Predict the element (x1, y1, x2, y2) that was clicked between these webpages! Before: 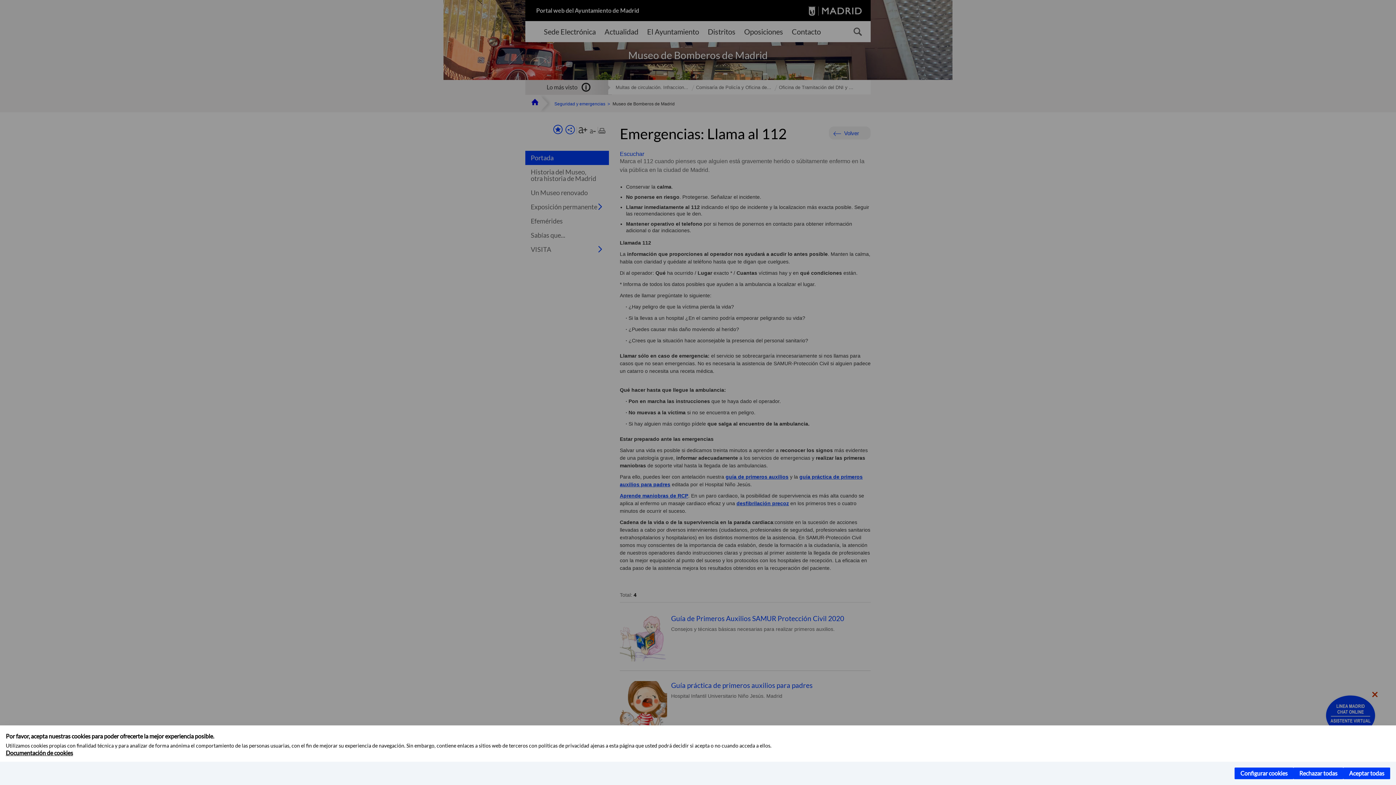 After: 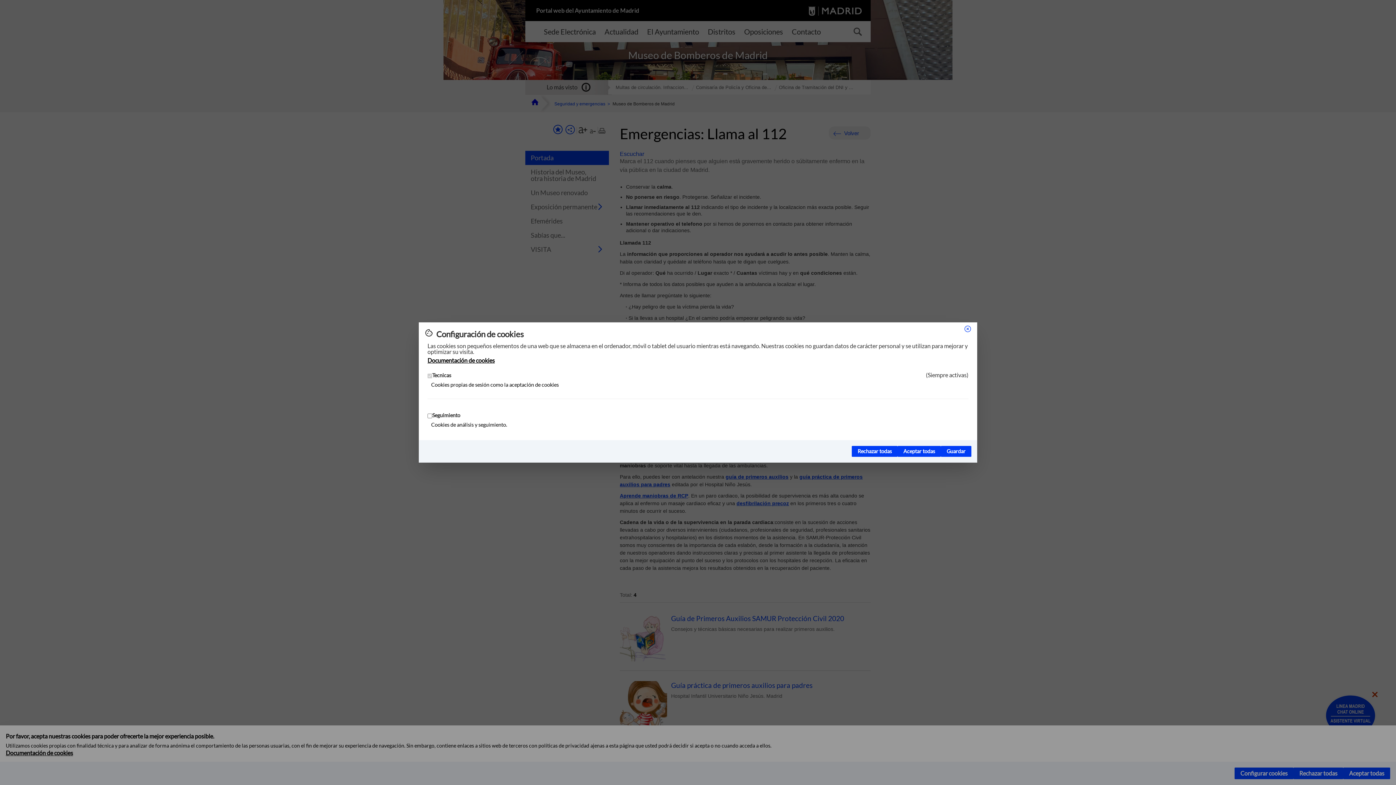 Action: bbox: (1234, 768, 1293, 779) label: Configurar cookies